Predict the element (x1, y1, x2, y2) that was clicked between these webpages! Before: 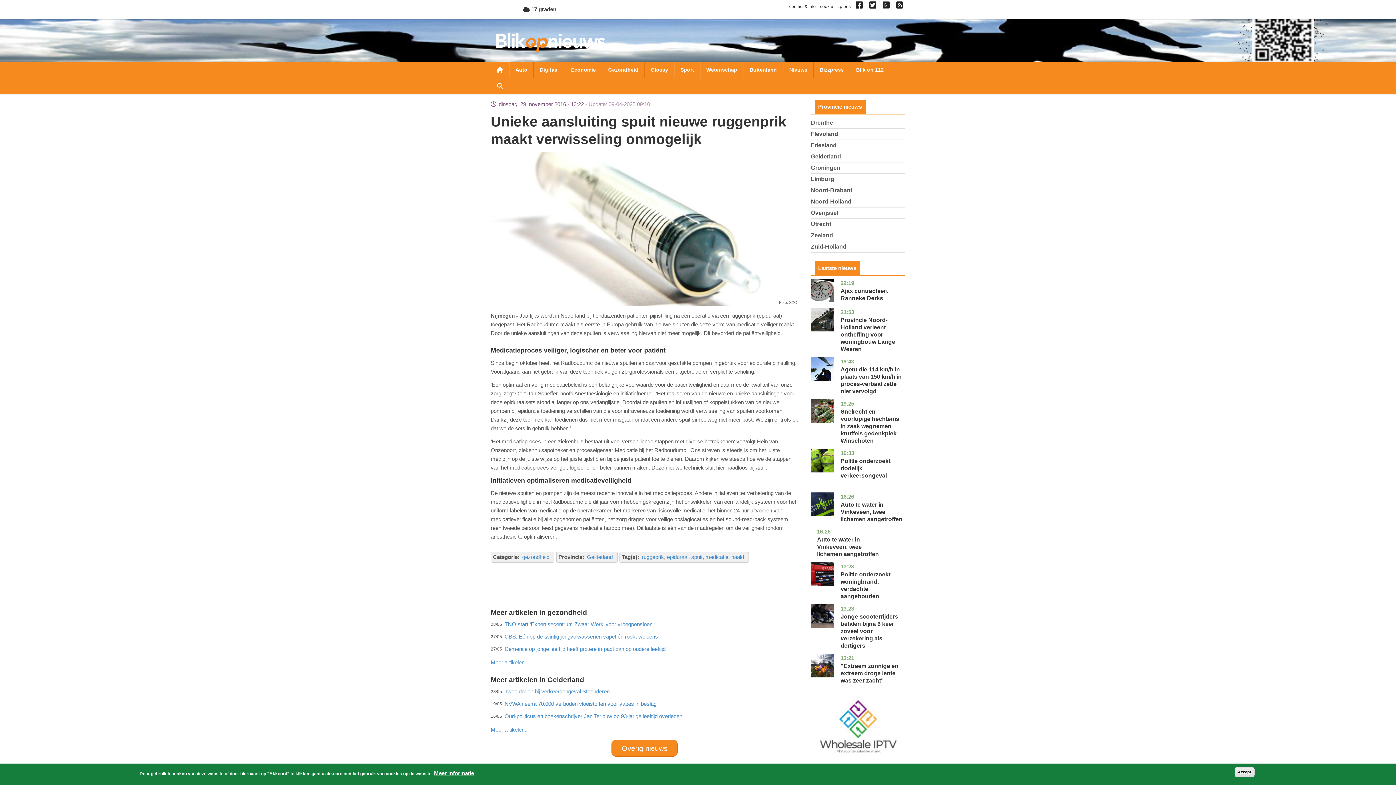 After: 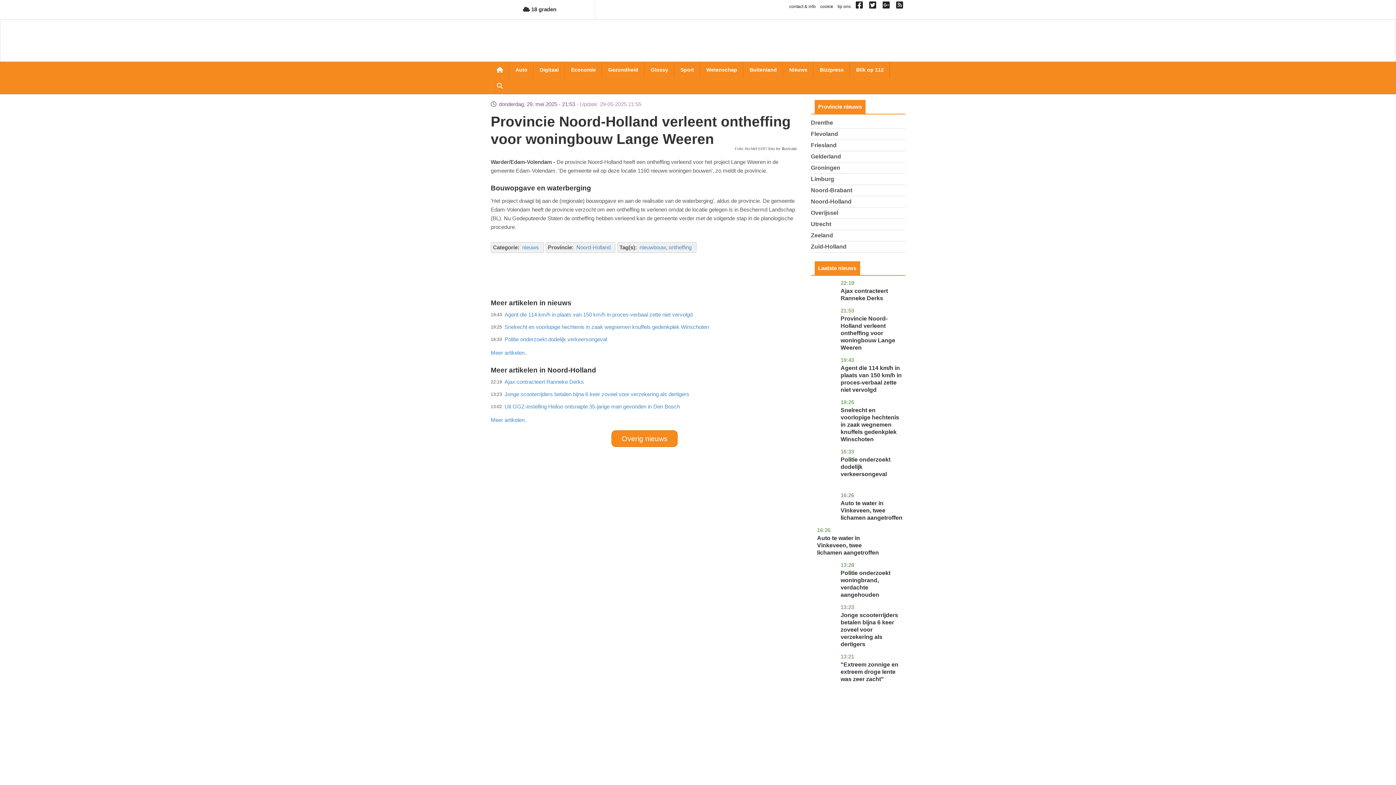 Action: bbox: (840, 317, 895, 352) label: Provincie Noord-Holland verleent ontheffing voor woningbouw Lange Weeren